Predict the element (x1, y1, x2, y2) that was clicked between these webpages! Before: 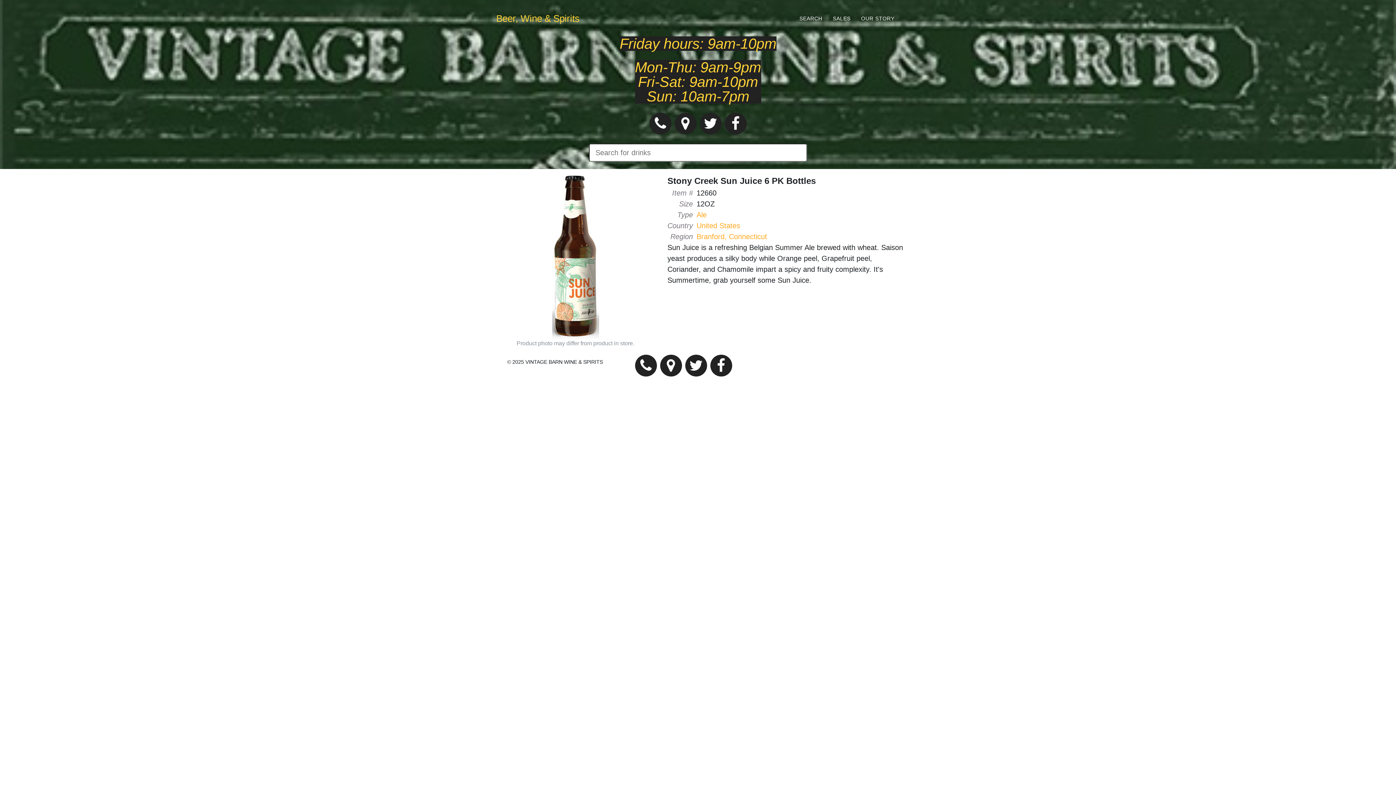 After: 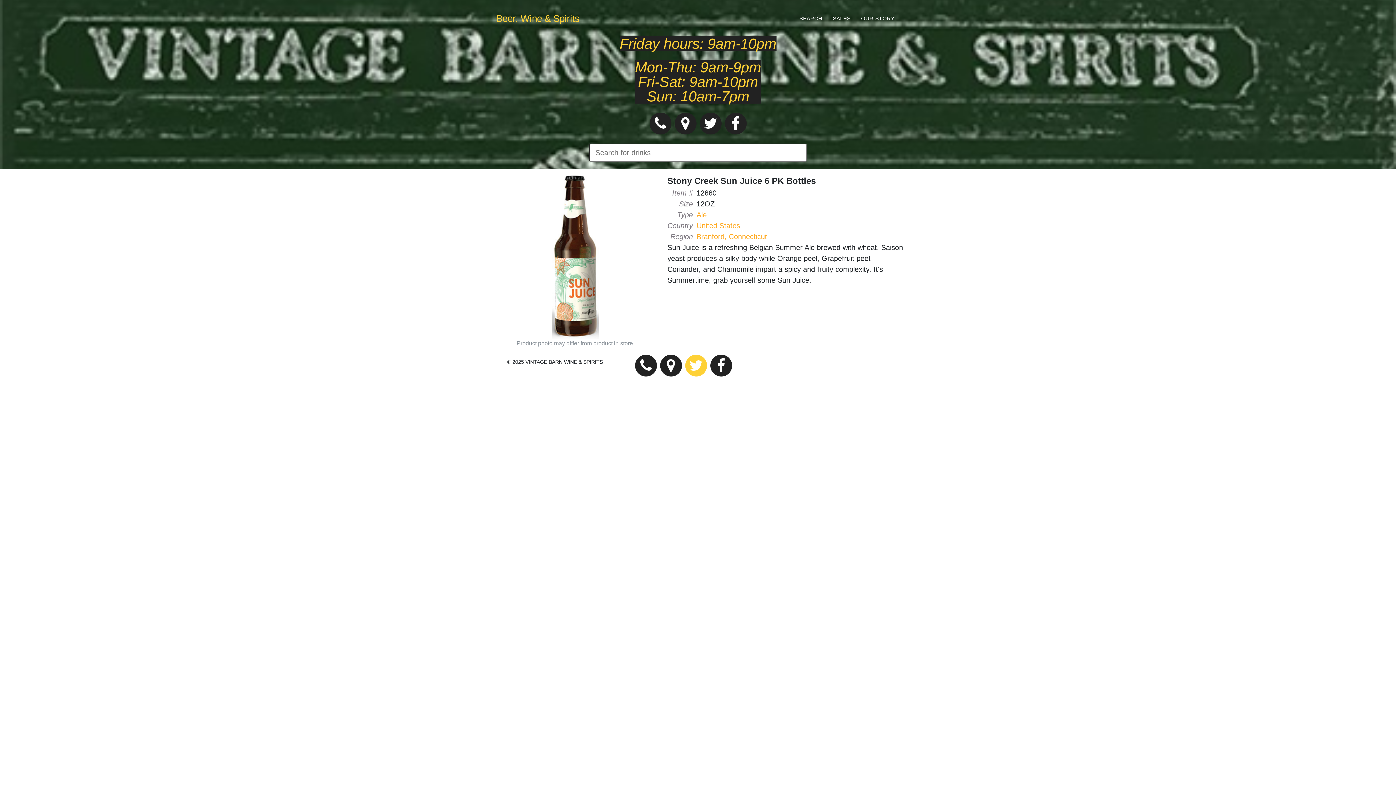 Action: bbox: (685, 354, 707, 376)